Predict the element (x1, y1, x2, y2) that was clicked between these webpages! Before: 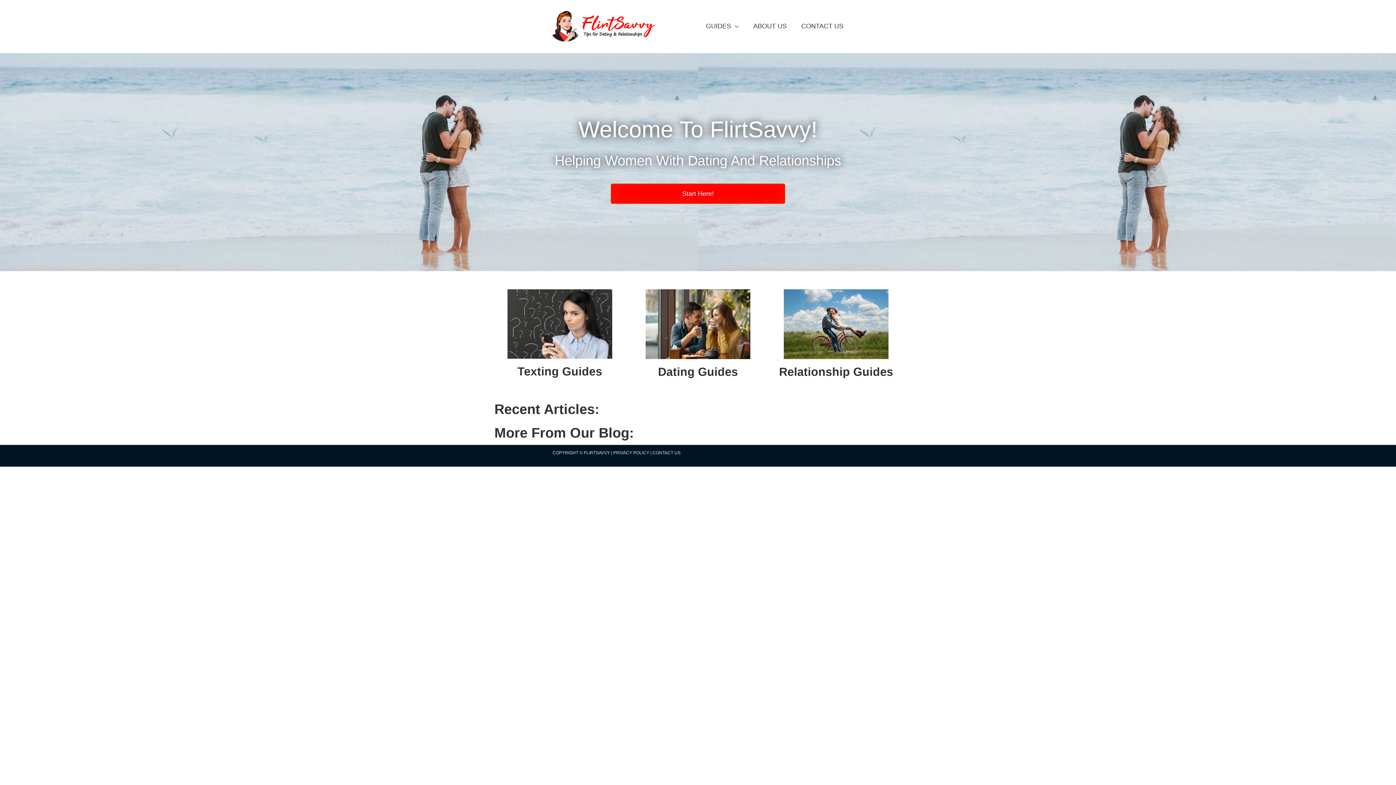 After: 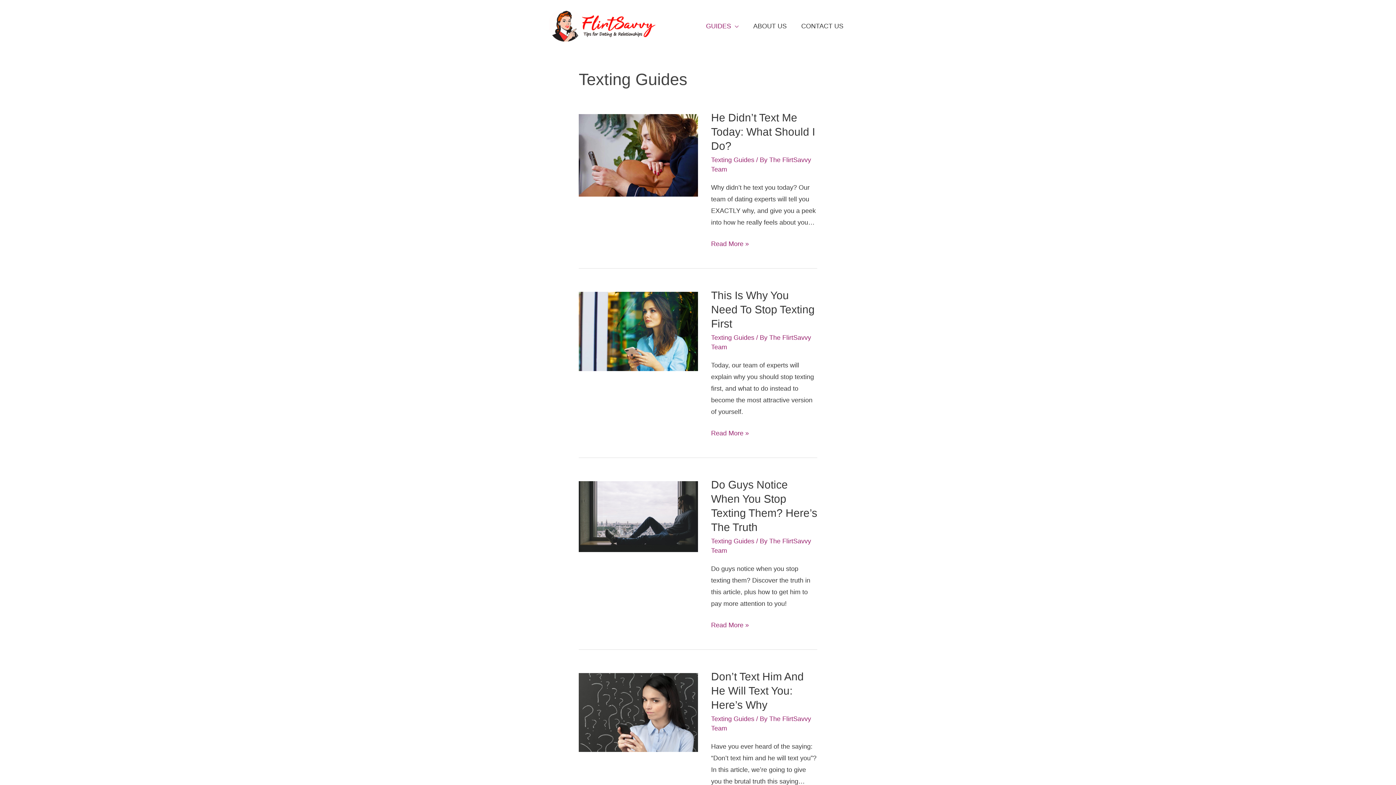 Action: bbox: (507, 320, 612, 327)